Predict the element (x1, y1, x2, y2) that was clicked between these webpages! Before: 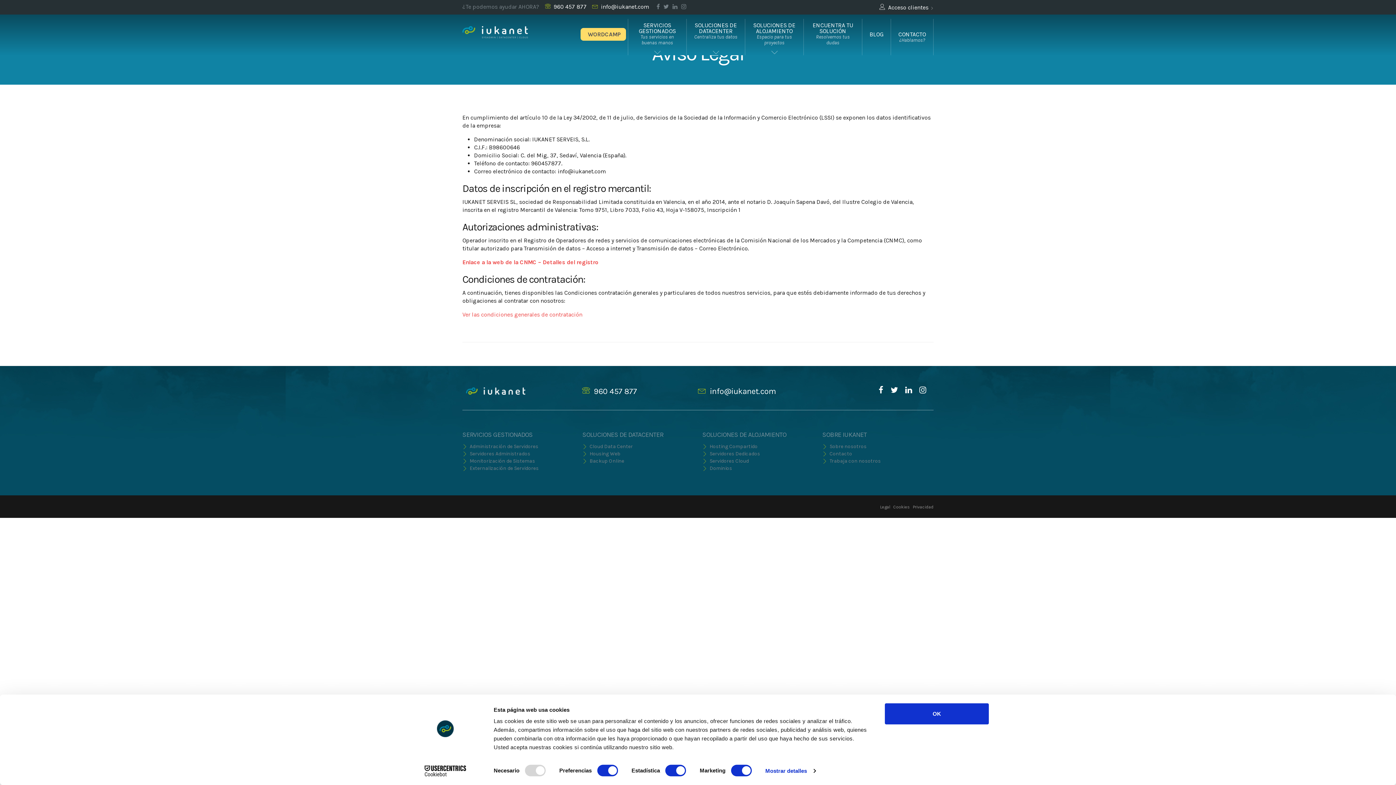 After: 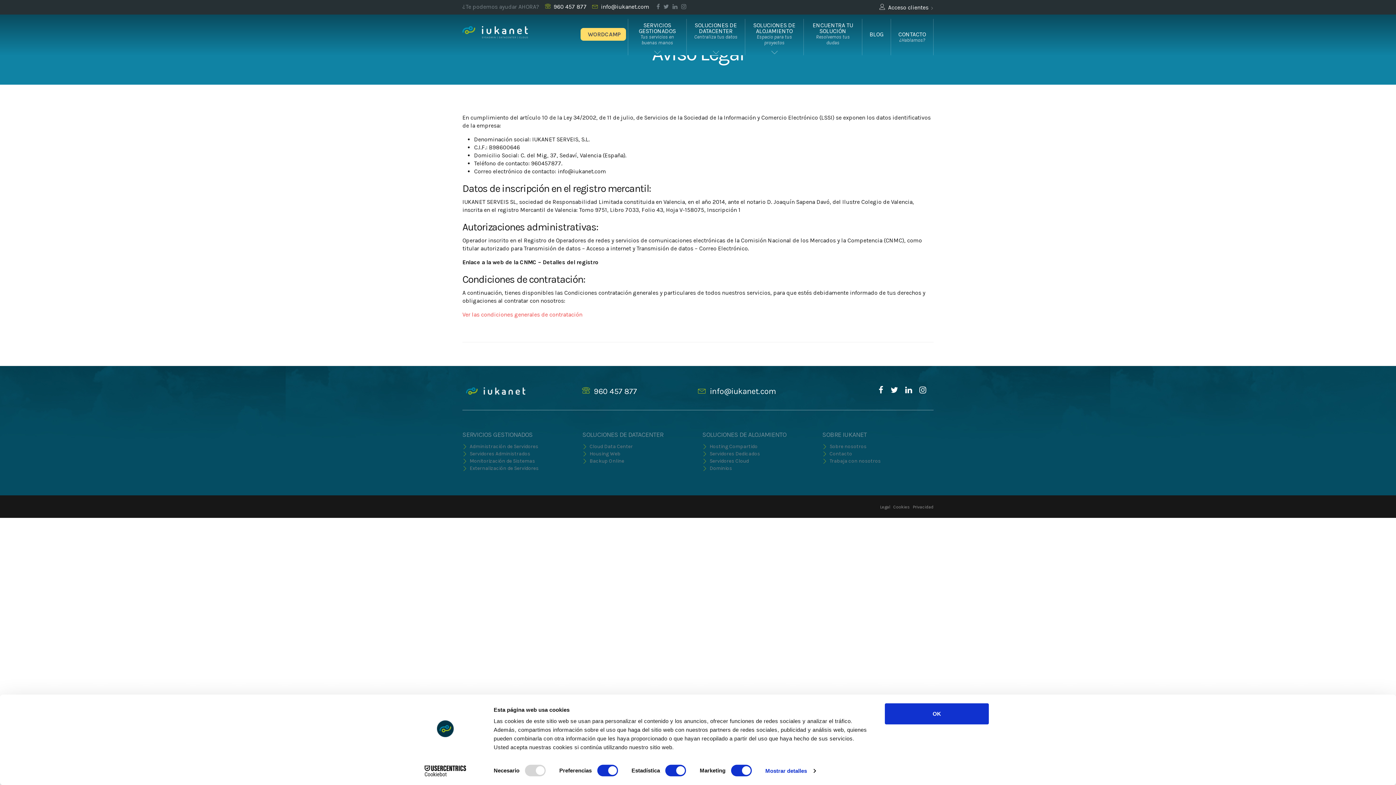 Action: label: Enlace a la web de la CNMC – Detalles del registro bbox: (462, 258, 598, 265)